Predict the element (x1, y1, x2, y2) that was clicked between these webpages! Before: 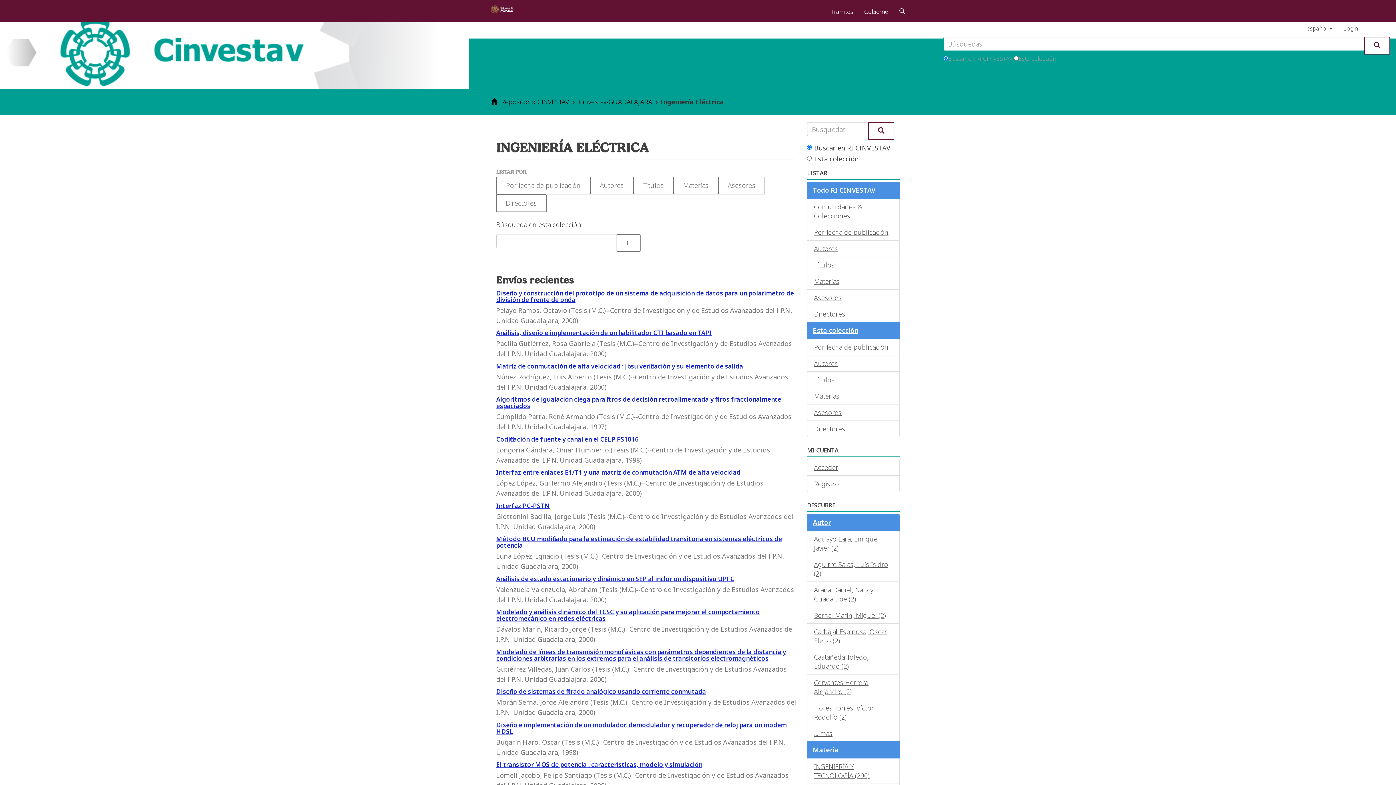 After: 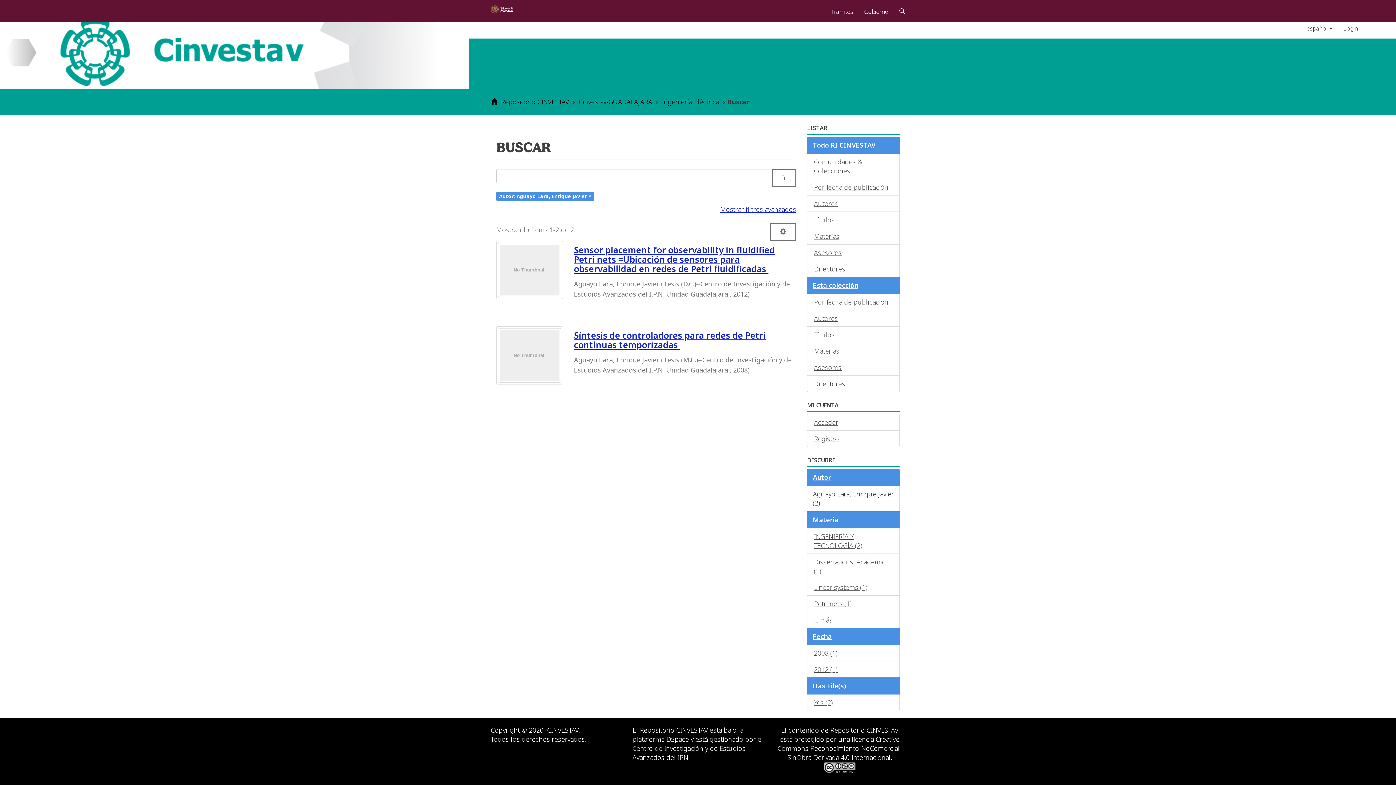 Action: bbox: (807, 530, 900, 556) label: Aguayo Lara, Enrique Javier (2)